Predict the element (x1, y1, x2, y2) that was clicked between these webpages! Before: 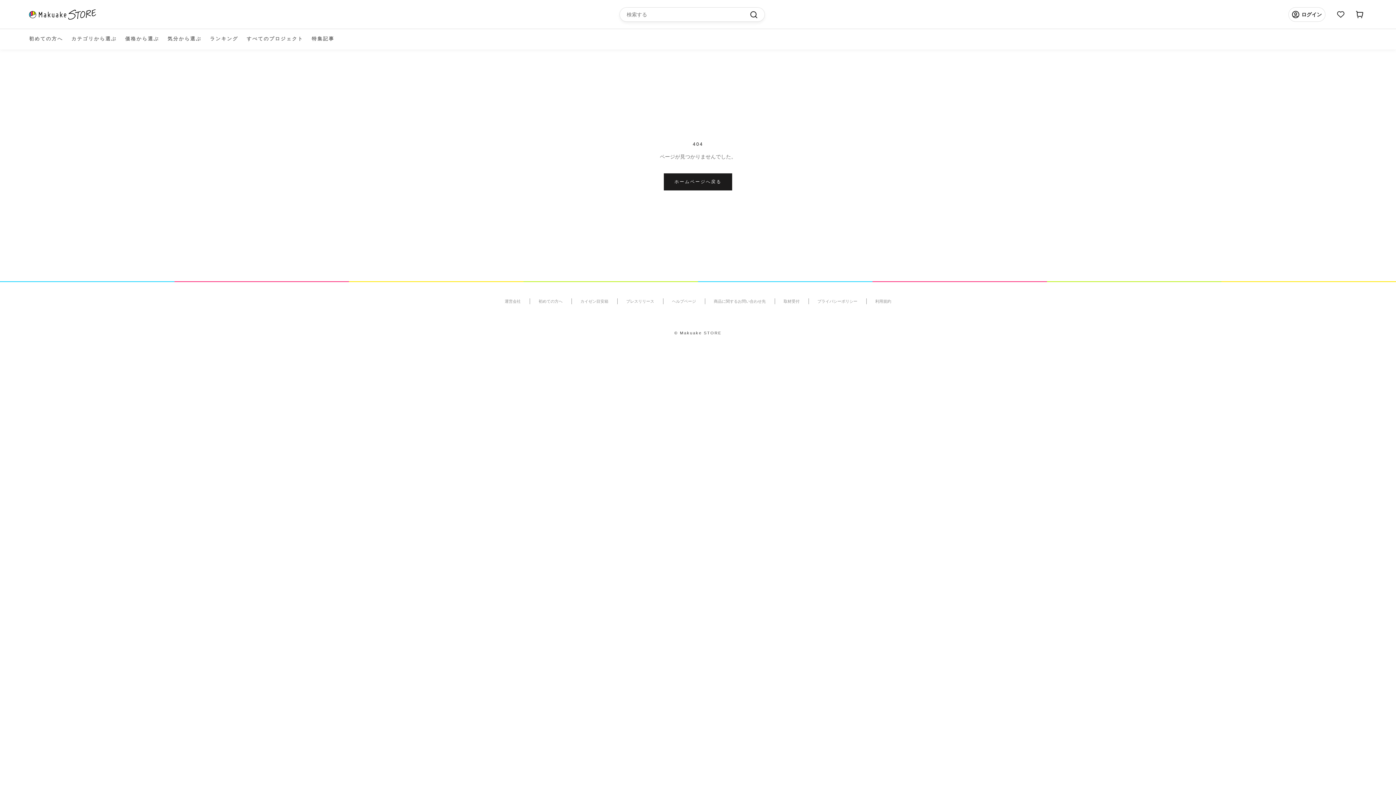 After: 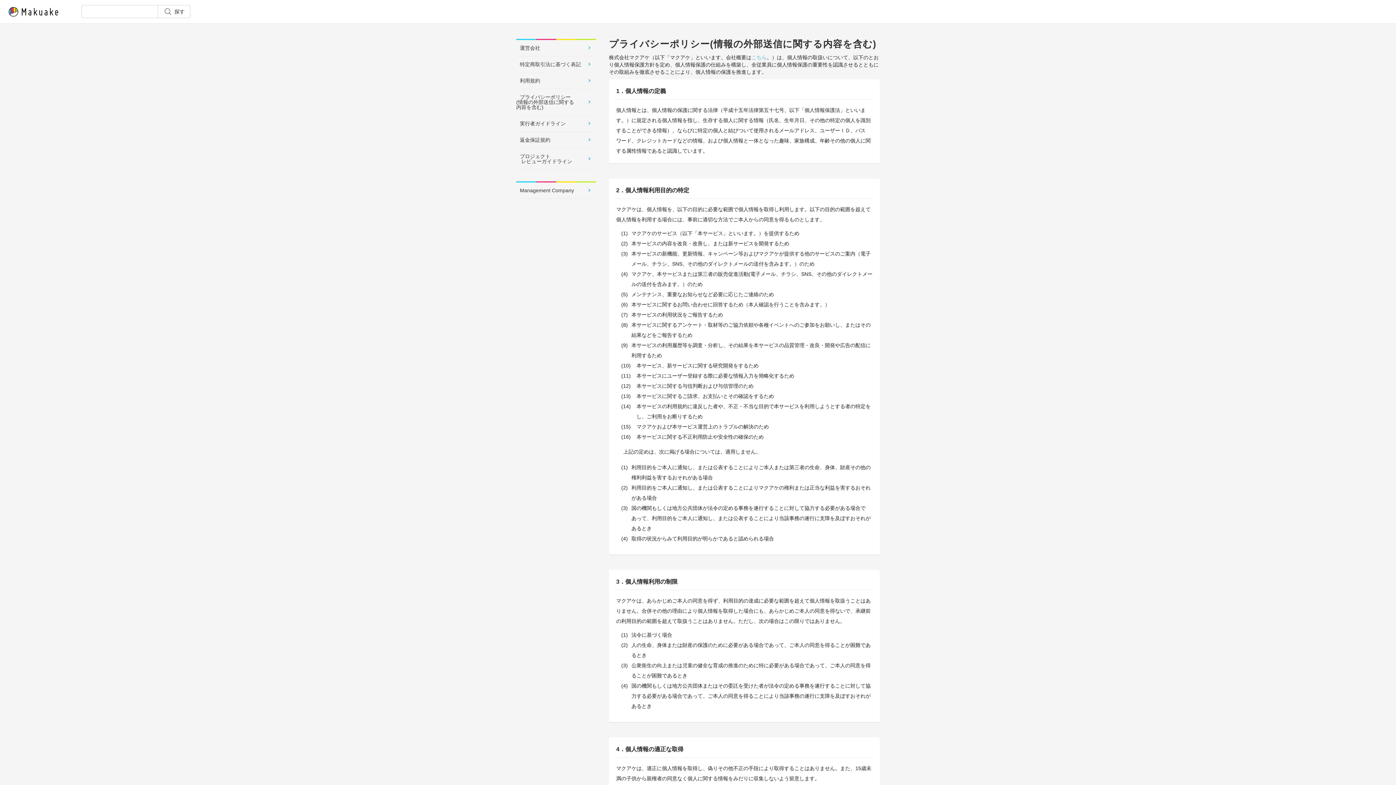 Action: label: プライパシーポリシー bbox: (808, 298, 866, 304)